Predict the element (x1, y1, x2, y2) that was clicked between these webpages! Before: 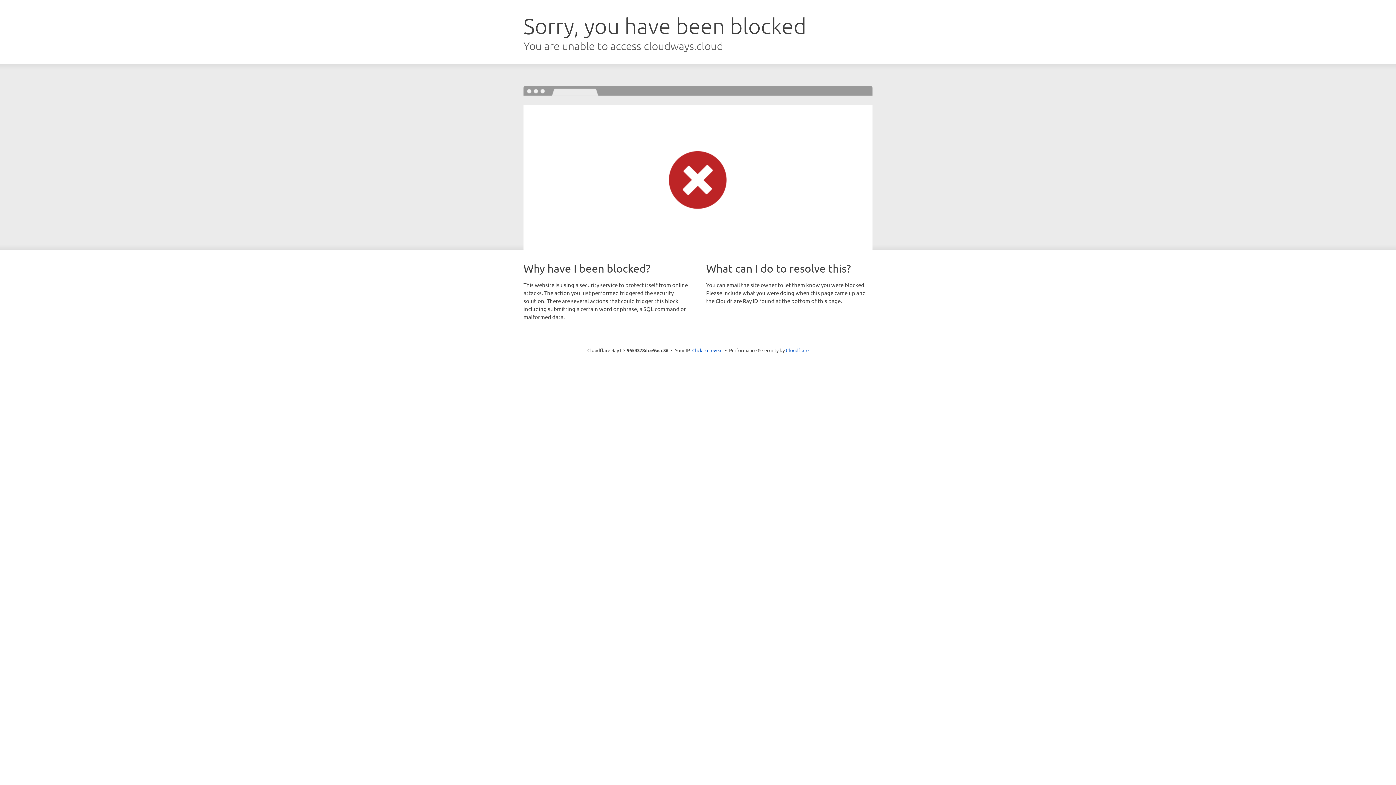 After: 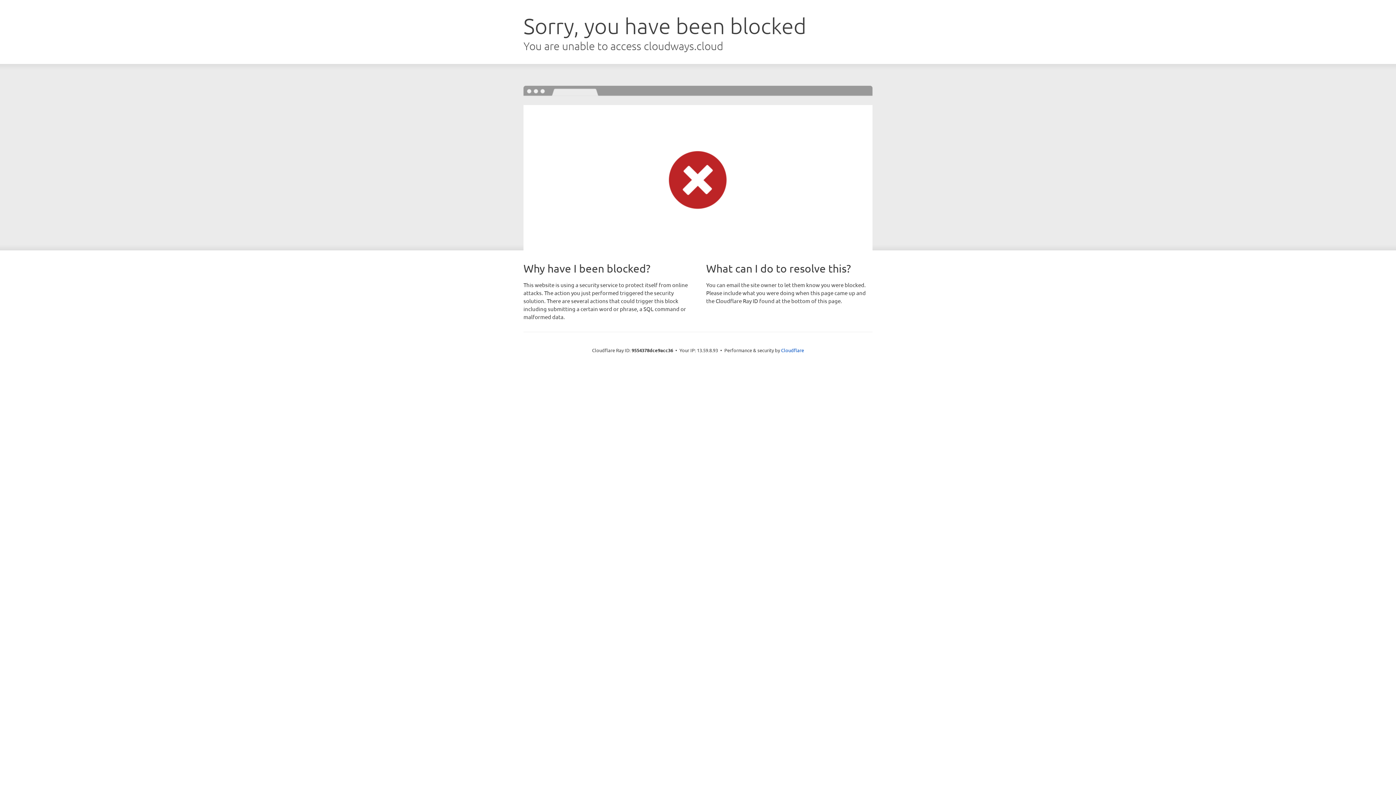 Action: label: Click to reveal bbox: (692, 346, 722, 353)